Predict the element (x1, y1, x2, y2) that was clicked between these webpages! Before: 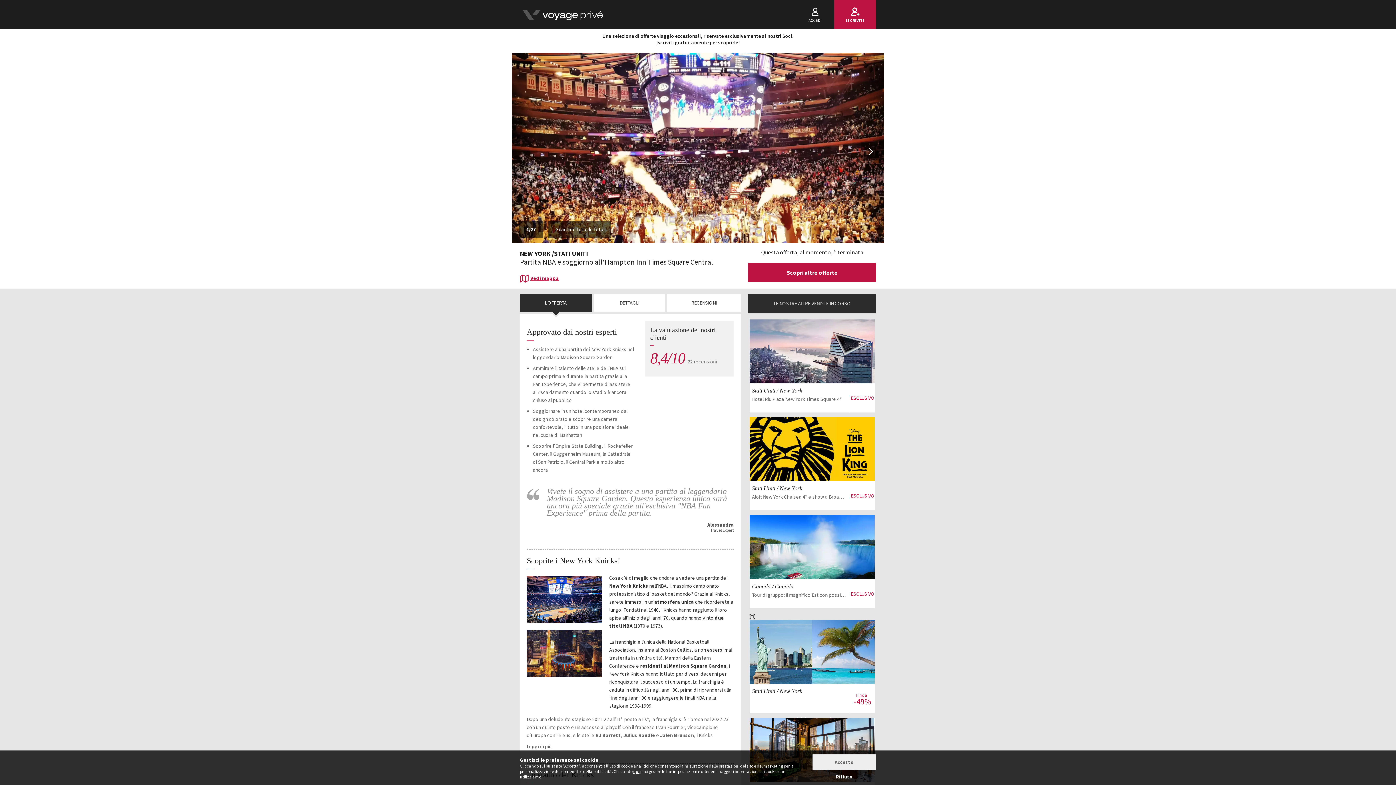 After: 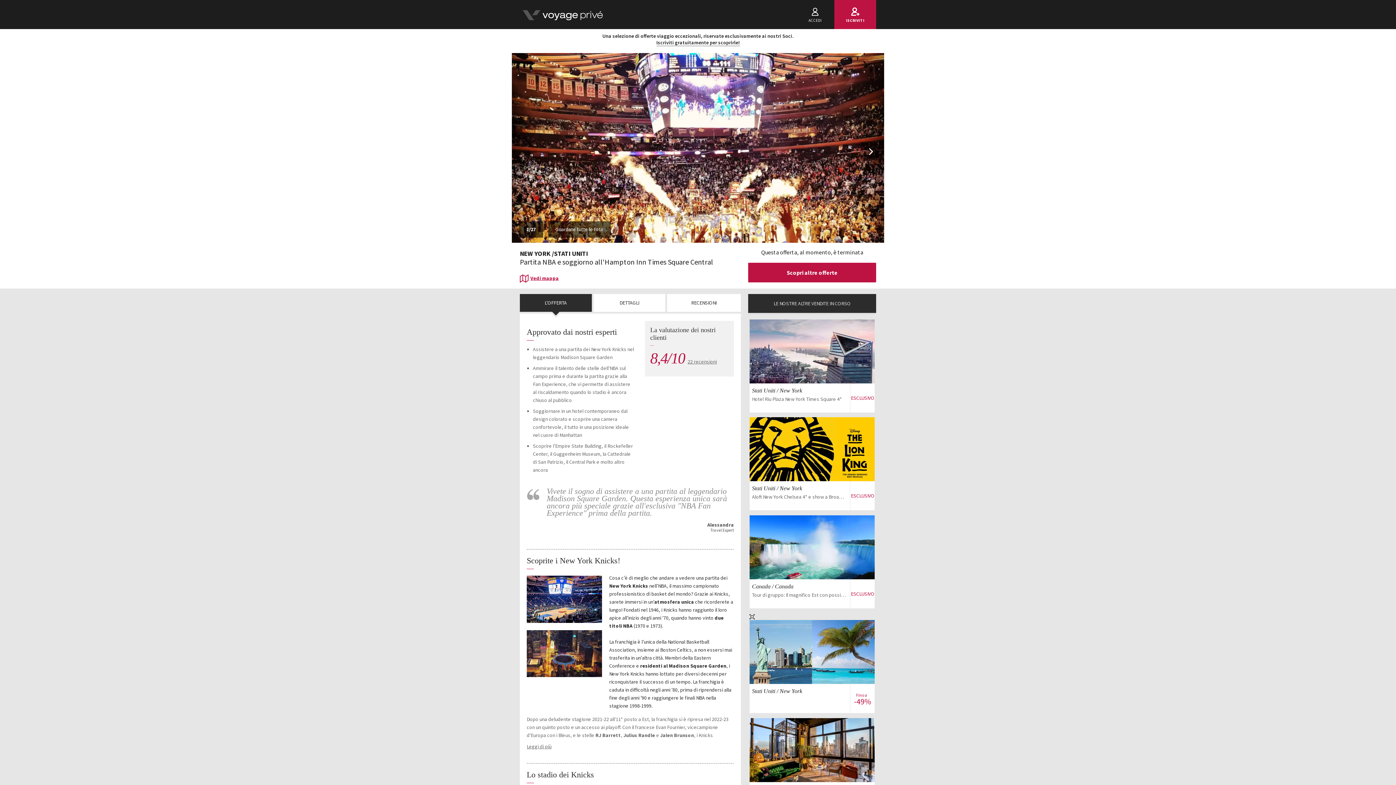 Action: bbox: (812, 754, 876, 770) label: Accetto